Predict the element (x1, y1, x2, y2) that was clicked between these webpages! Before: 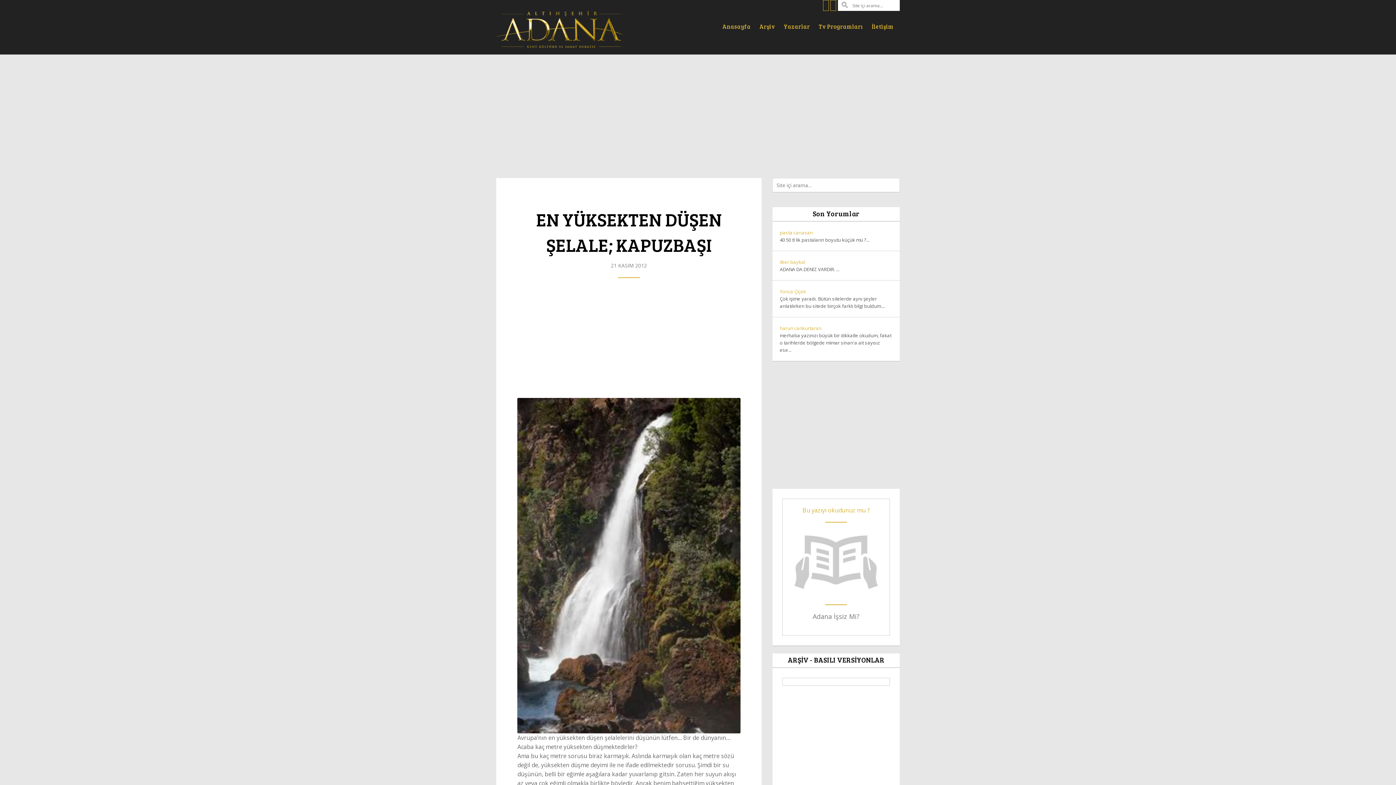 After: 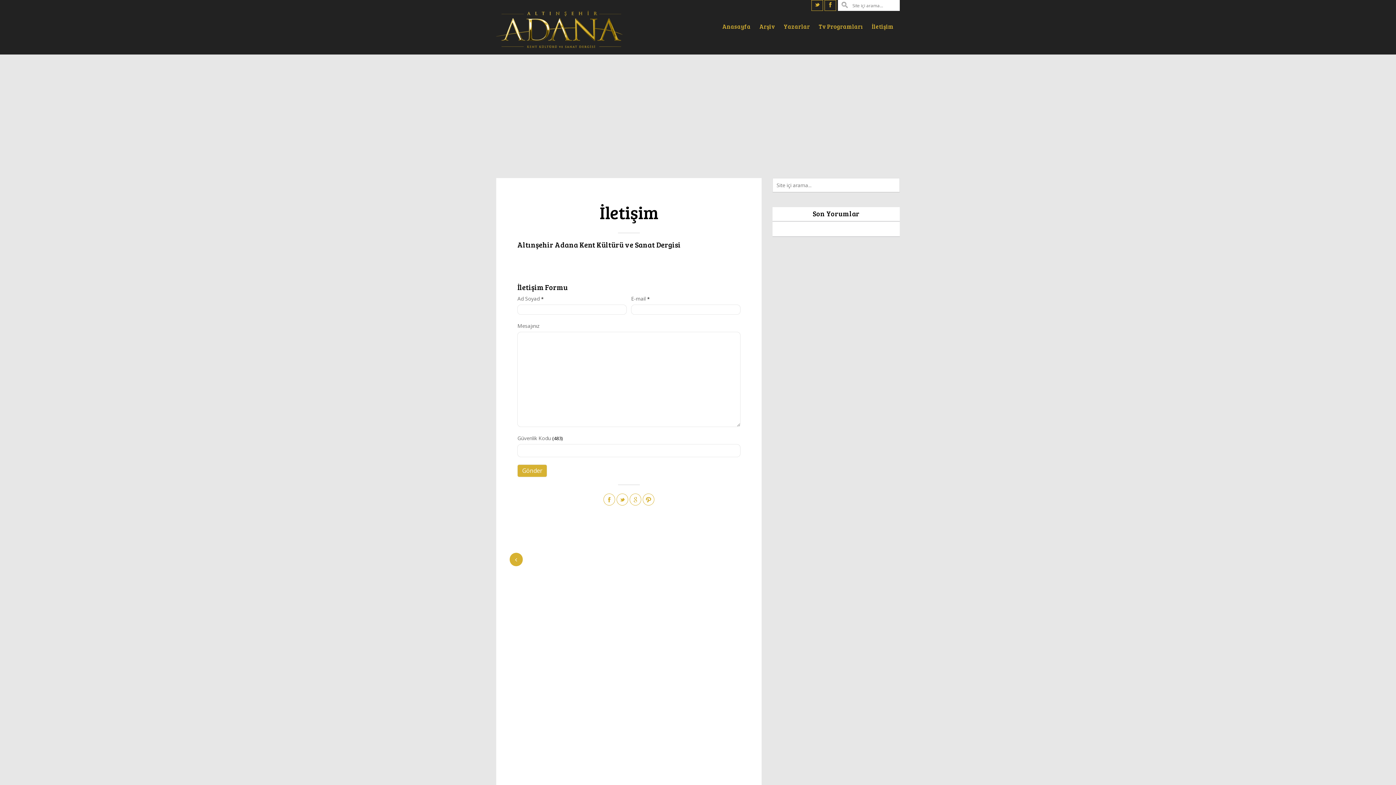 Action: bbox: (867, 18, 898, 34) label: İletişim